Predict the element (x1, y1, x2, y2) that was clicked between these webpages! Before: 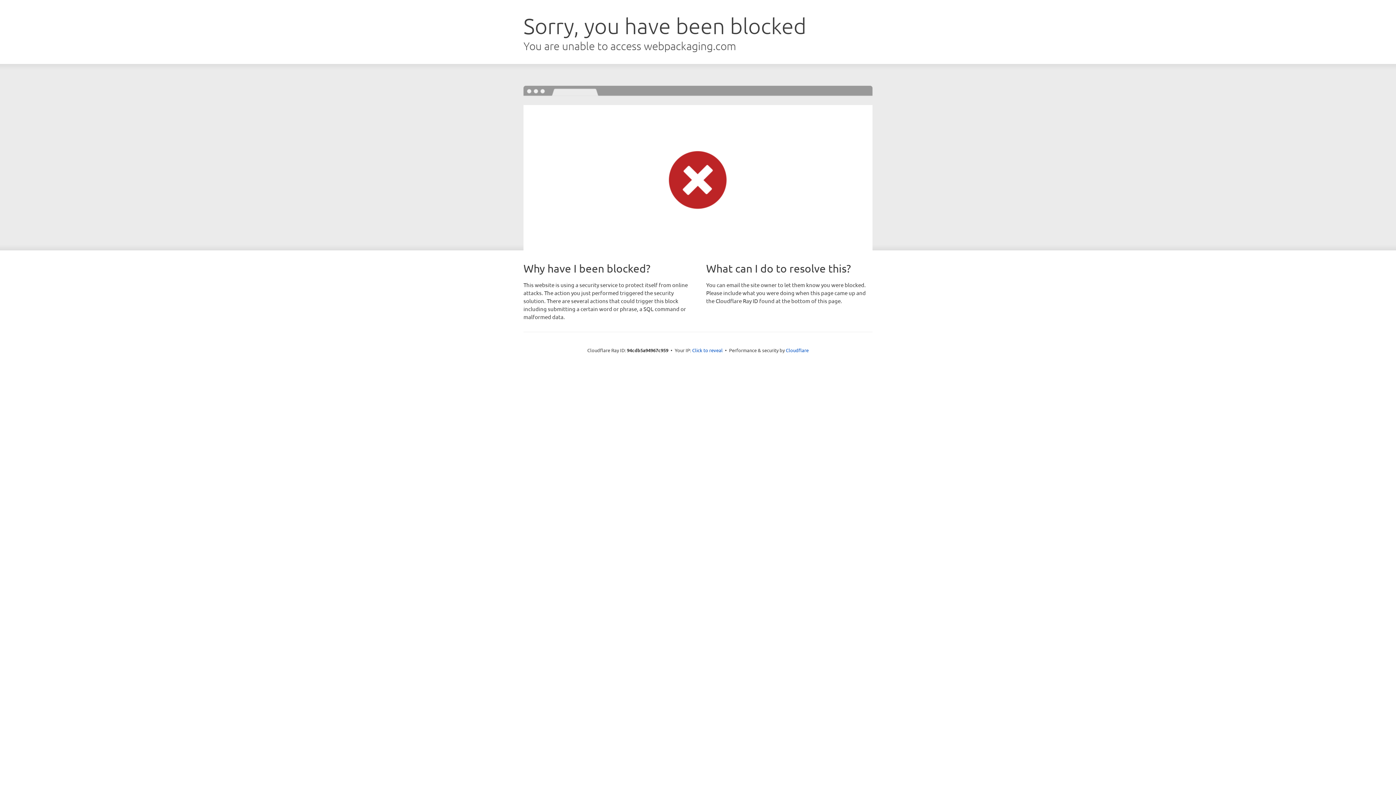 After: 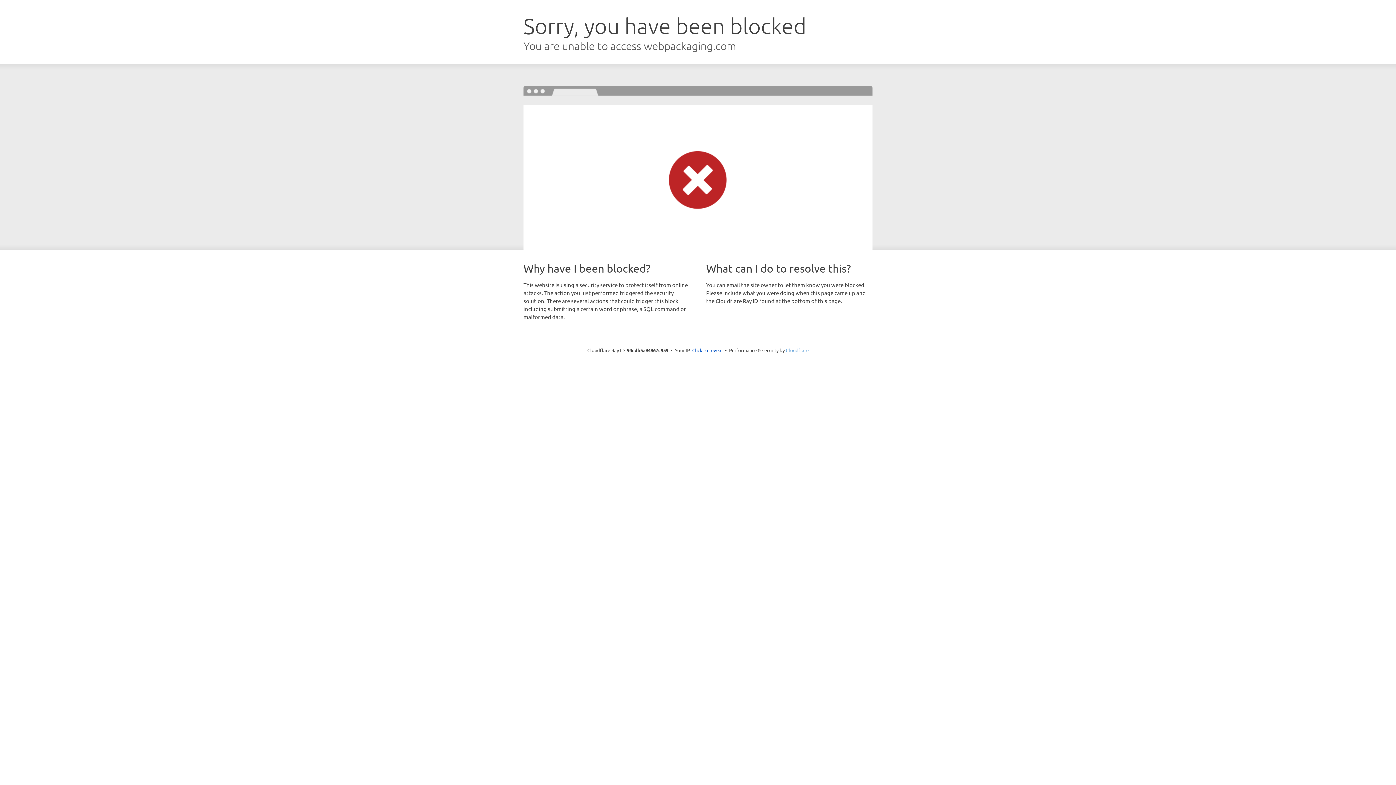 Action: label: Cloudflare bbox: (786, 347, 808, 353)